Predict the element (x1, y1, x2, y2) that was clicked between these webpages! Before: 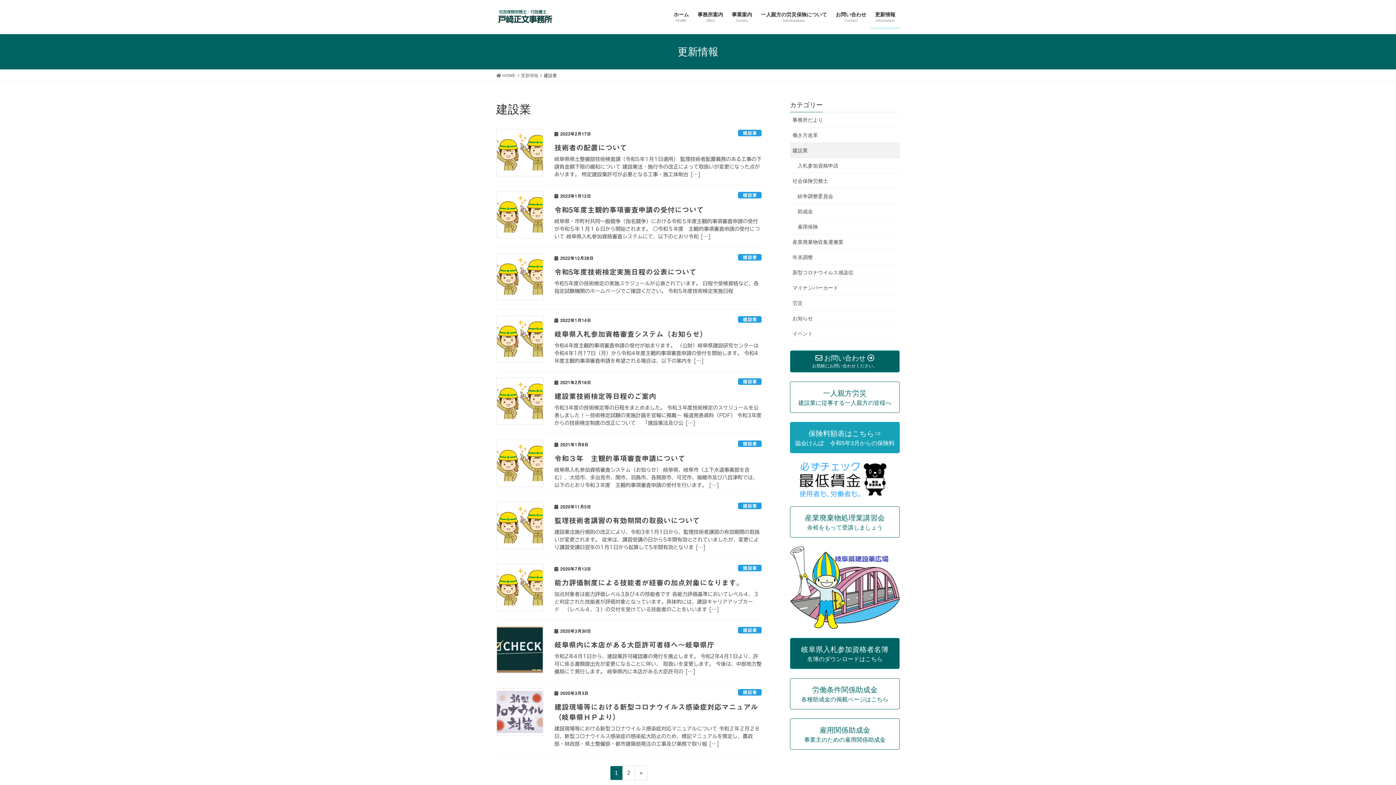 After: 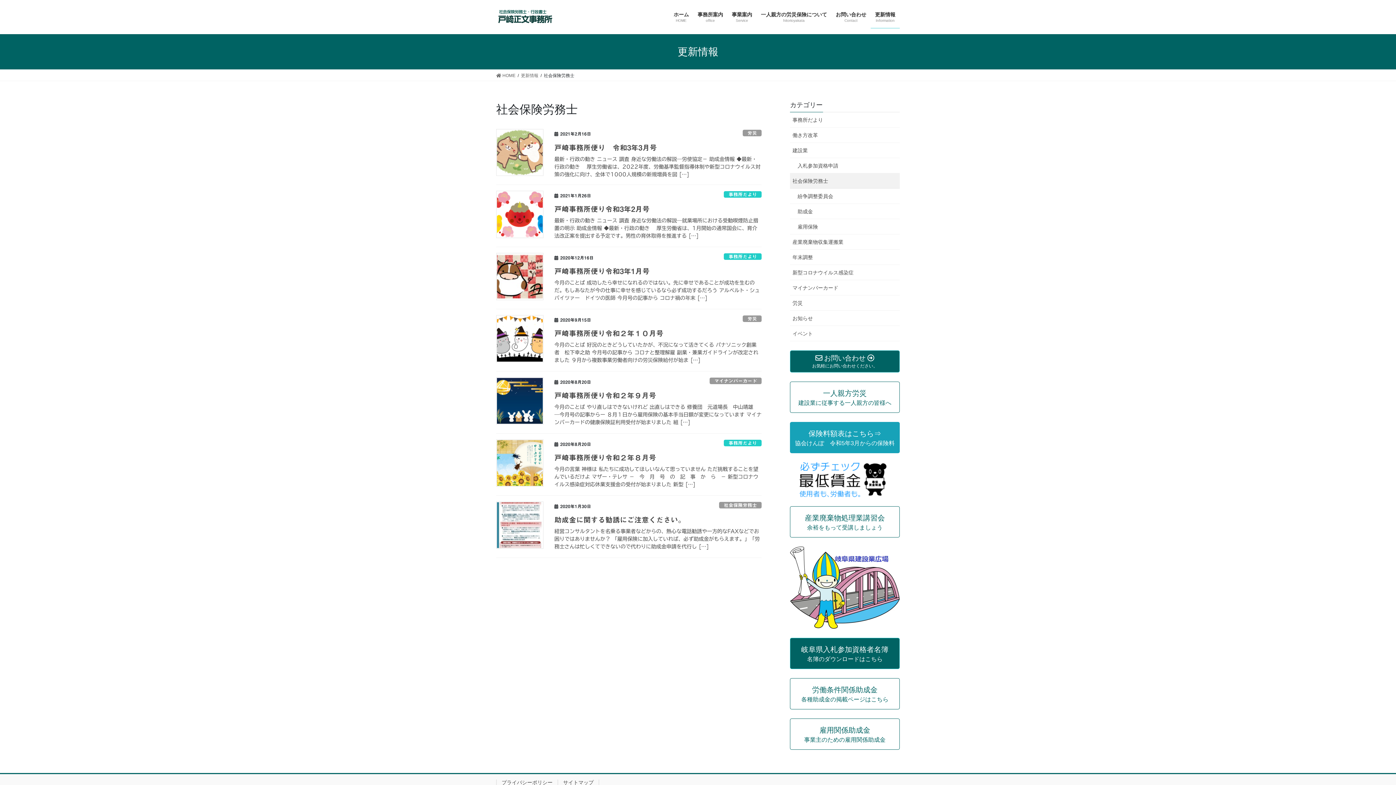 Action: bbox: (790, 173, 900, 188) label: 社会保険労務士